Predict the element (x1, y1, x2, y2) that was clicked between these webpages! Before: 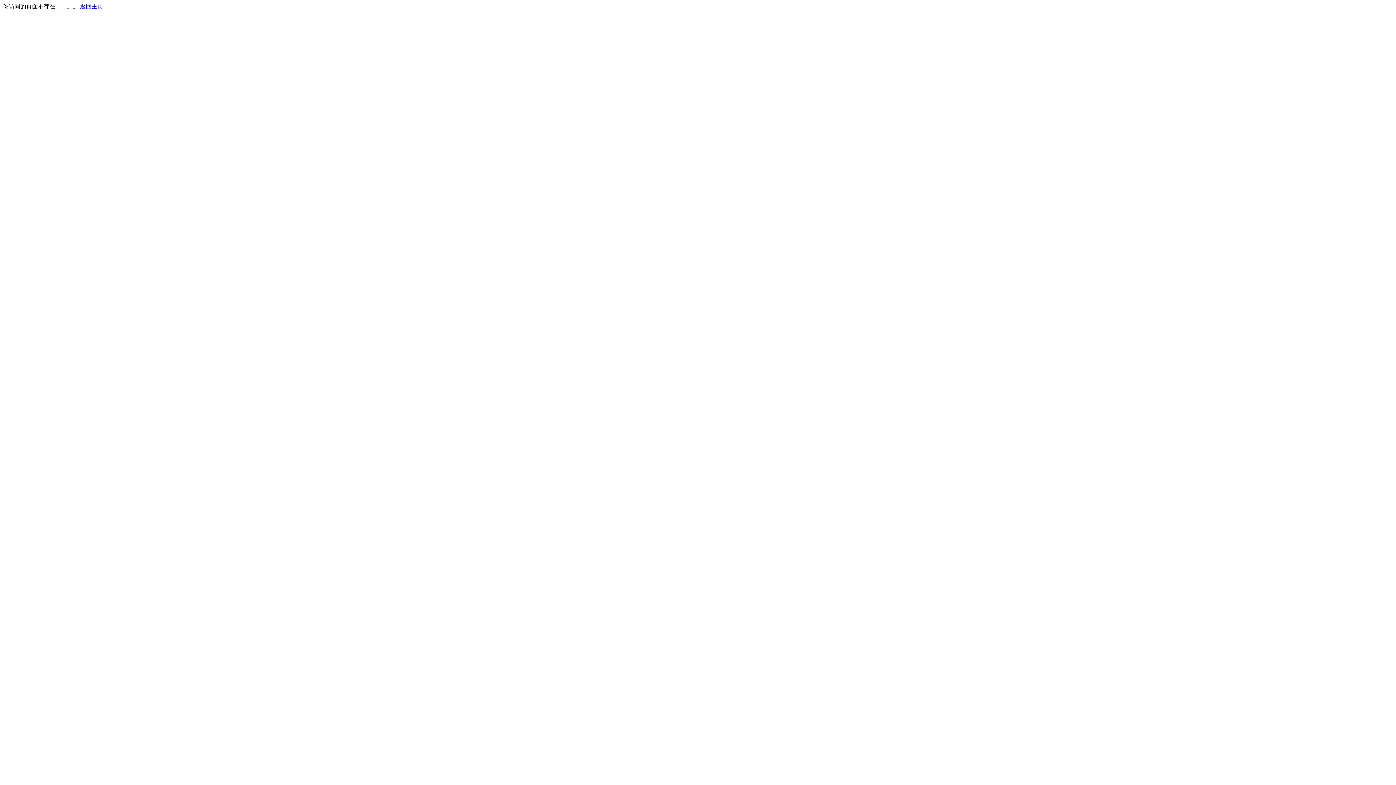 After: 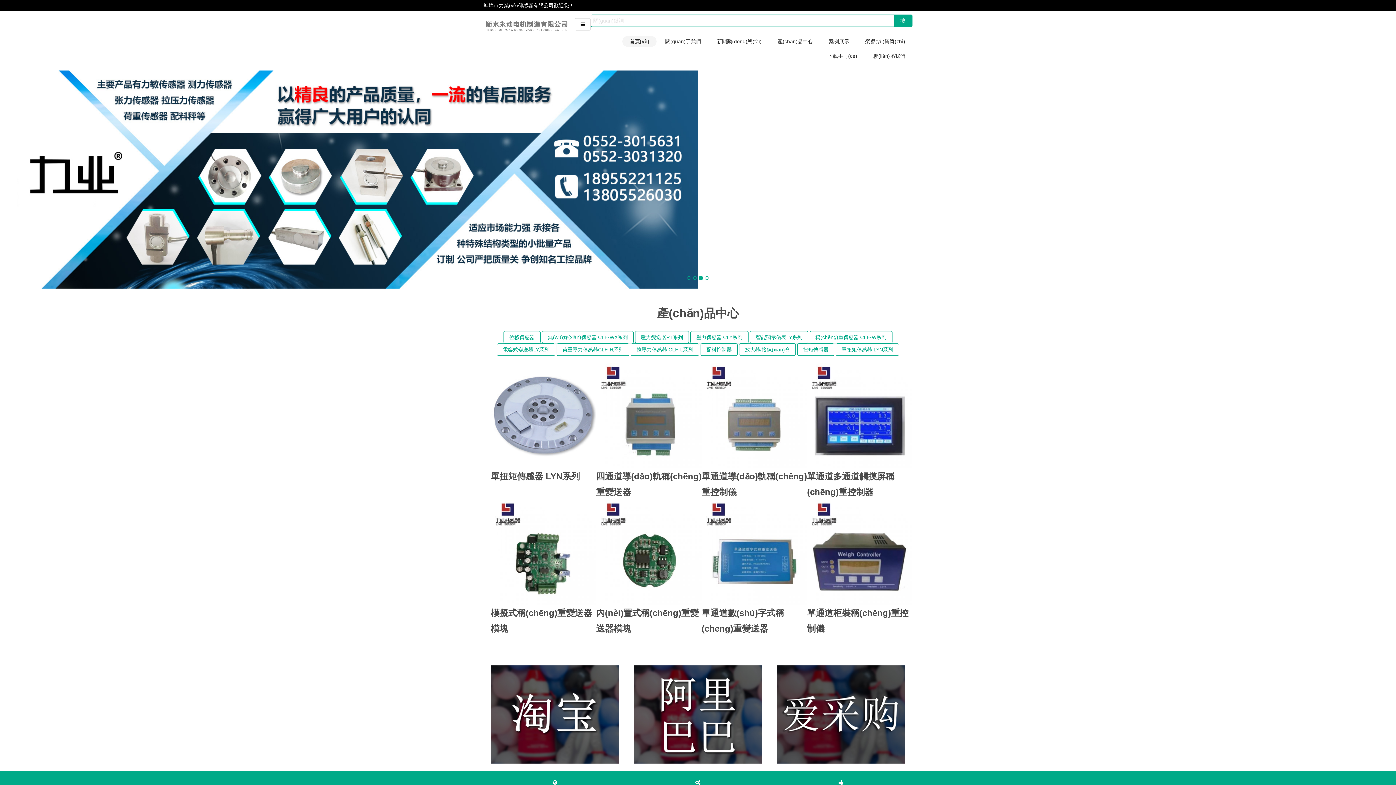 Action: label: 返回主页 bbox: (80, 3, 103, 9)